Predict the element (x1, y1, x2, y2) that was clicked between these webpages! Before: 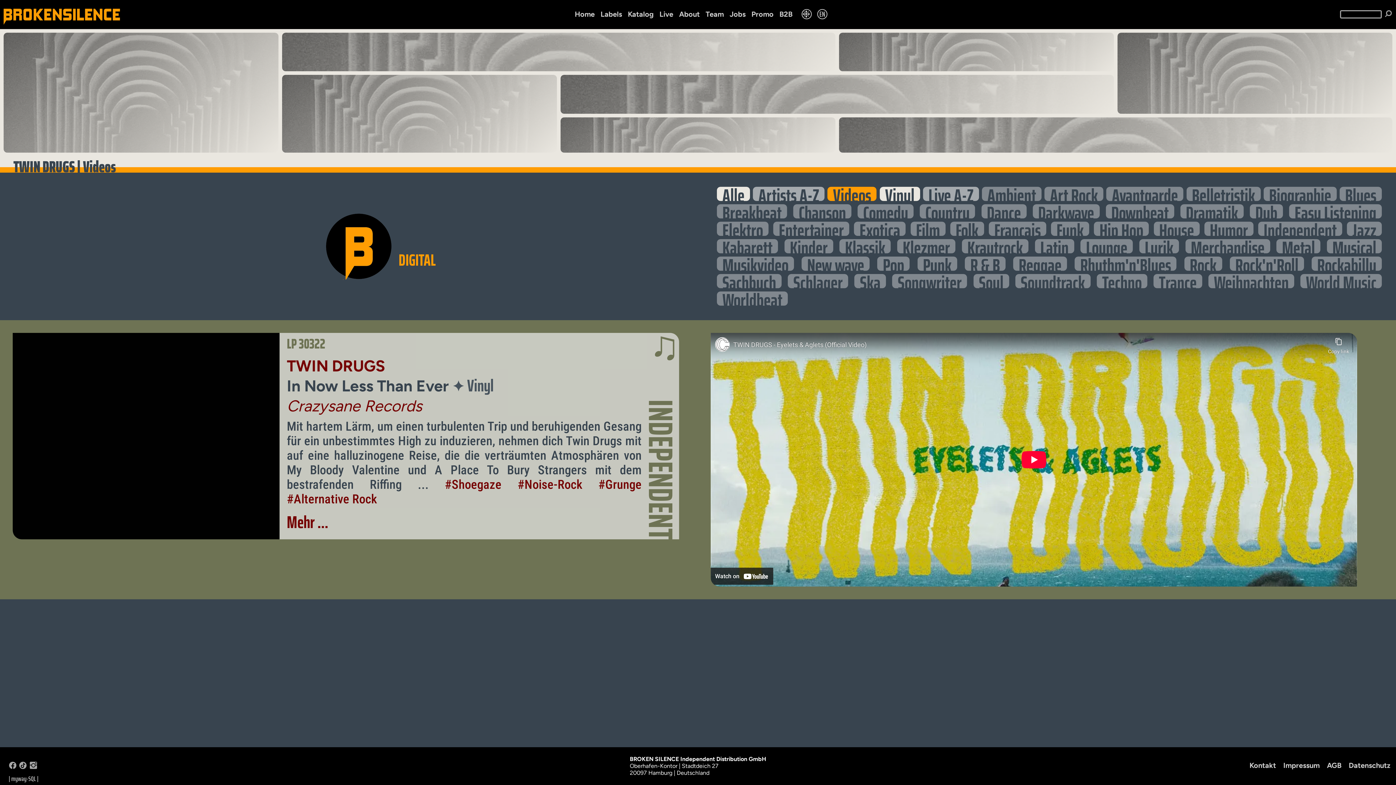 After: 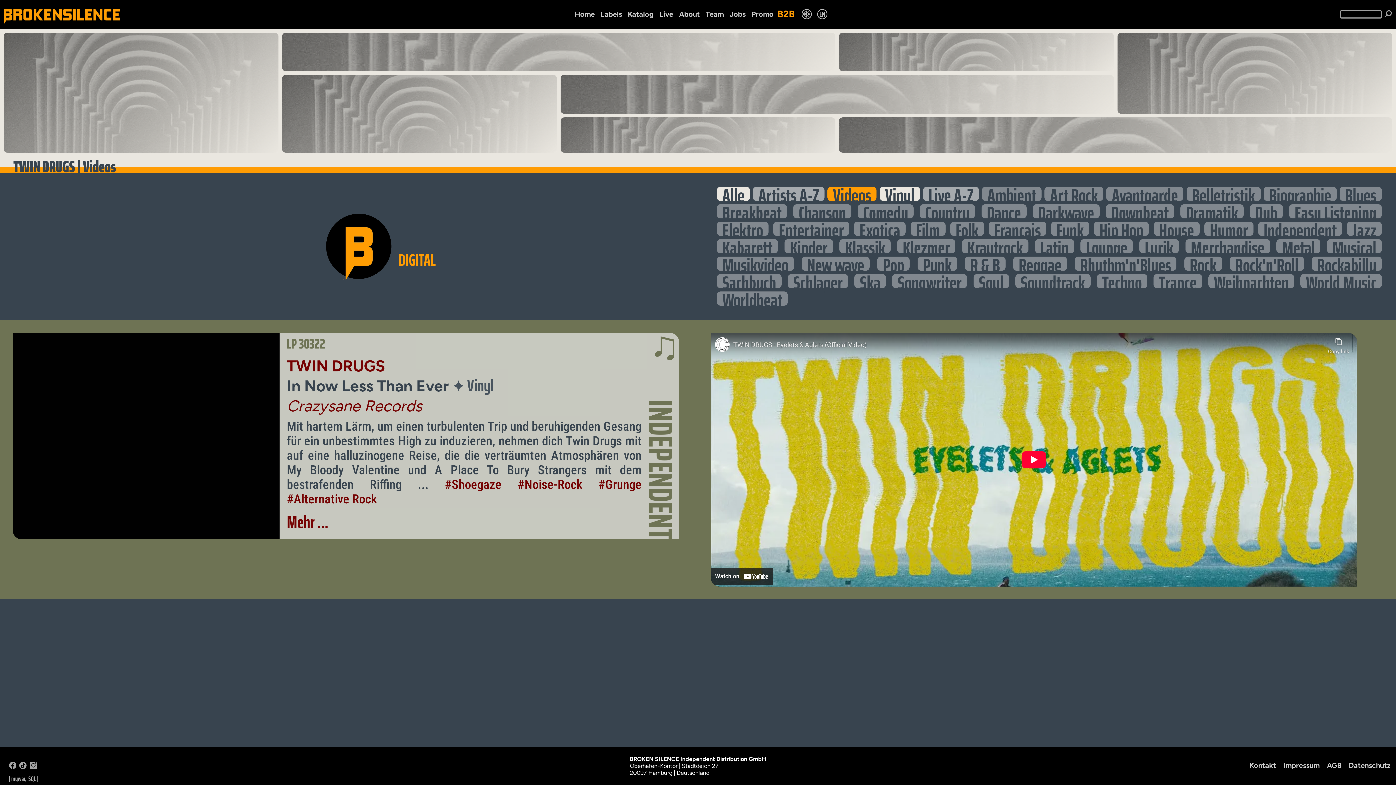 Action: label: B2B bbox: (779, 9, 792, 20)